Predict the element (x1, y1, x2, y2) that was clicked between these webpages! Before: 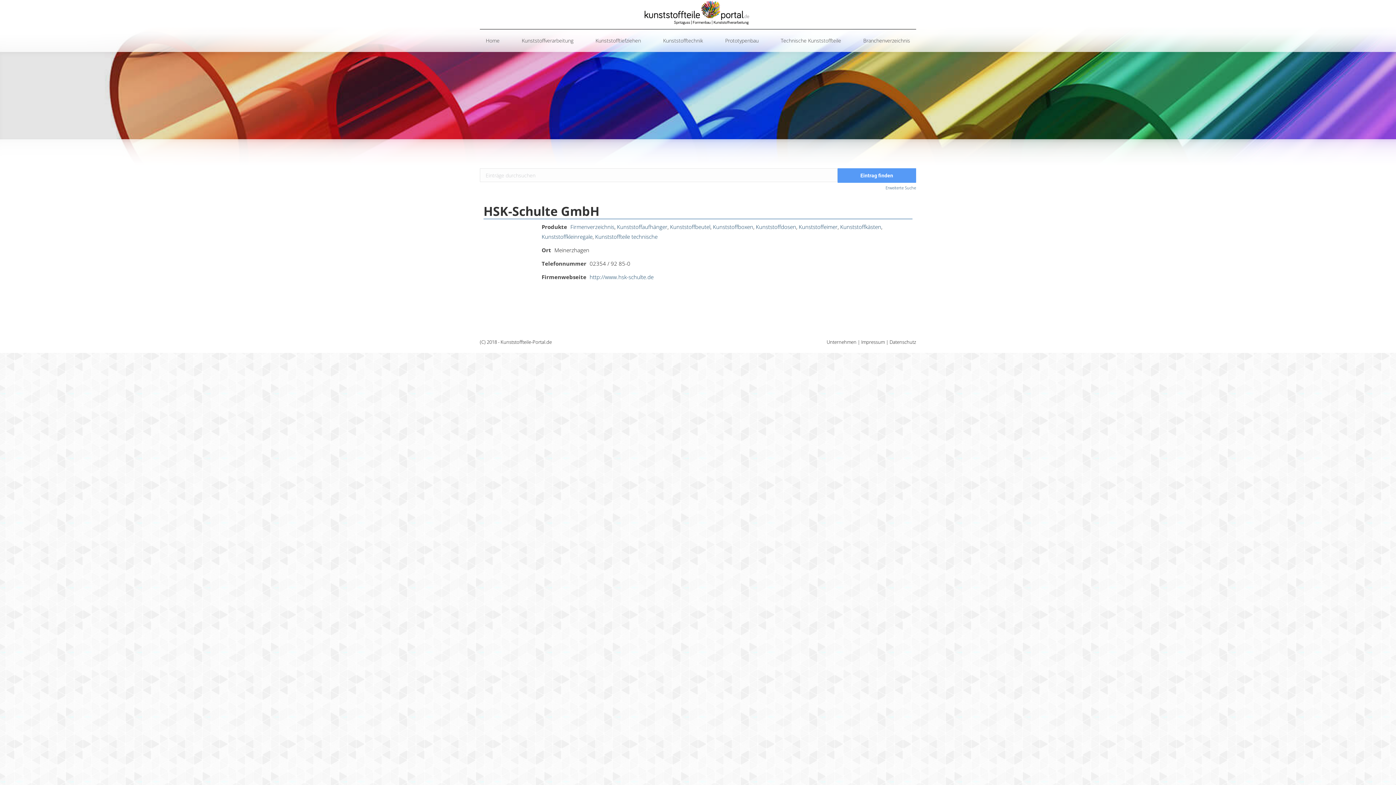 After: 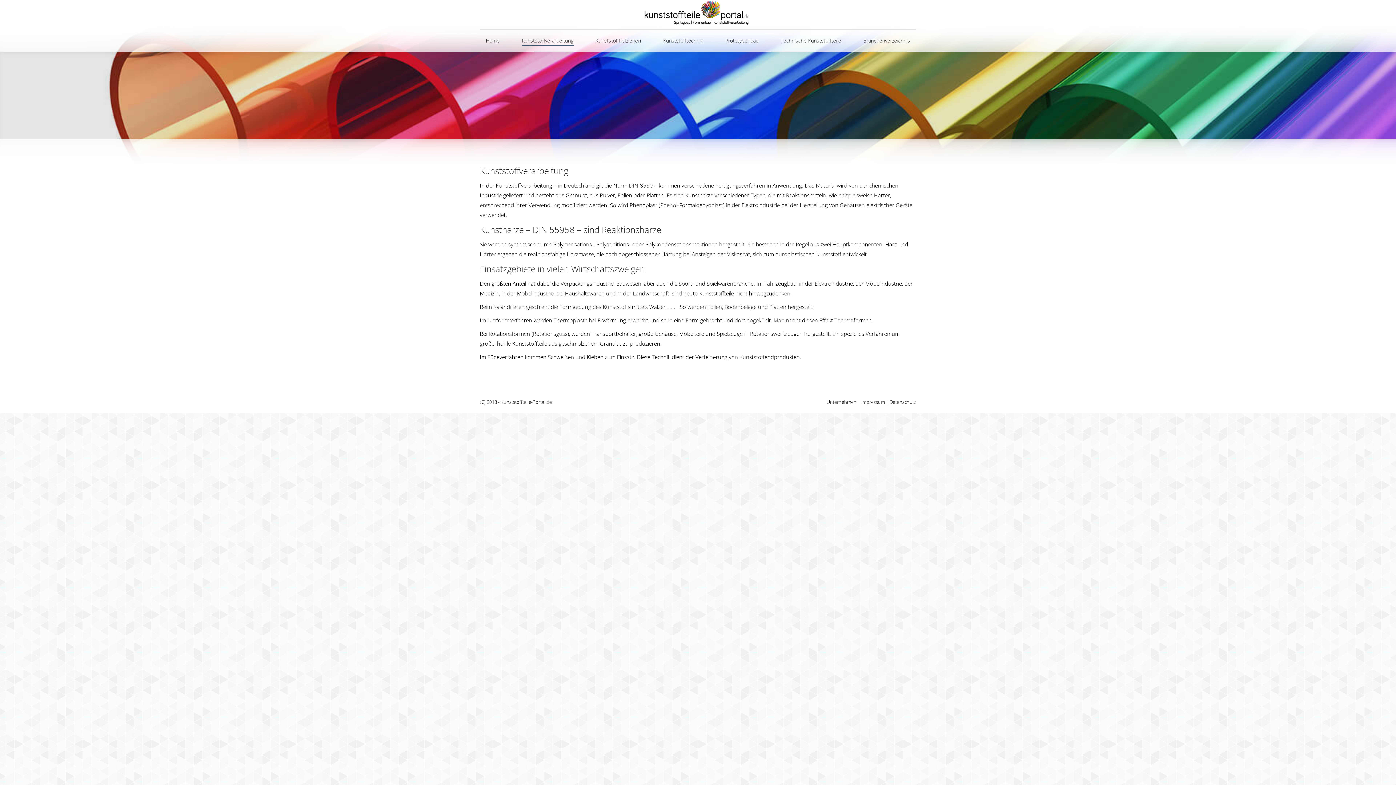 Action: label: Kunststoffverarbeitung bbox: (515, 36, 579, 45)